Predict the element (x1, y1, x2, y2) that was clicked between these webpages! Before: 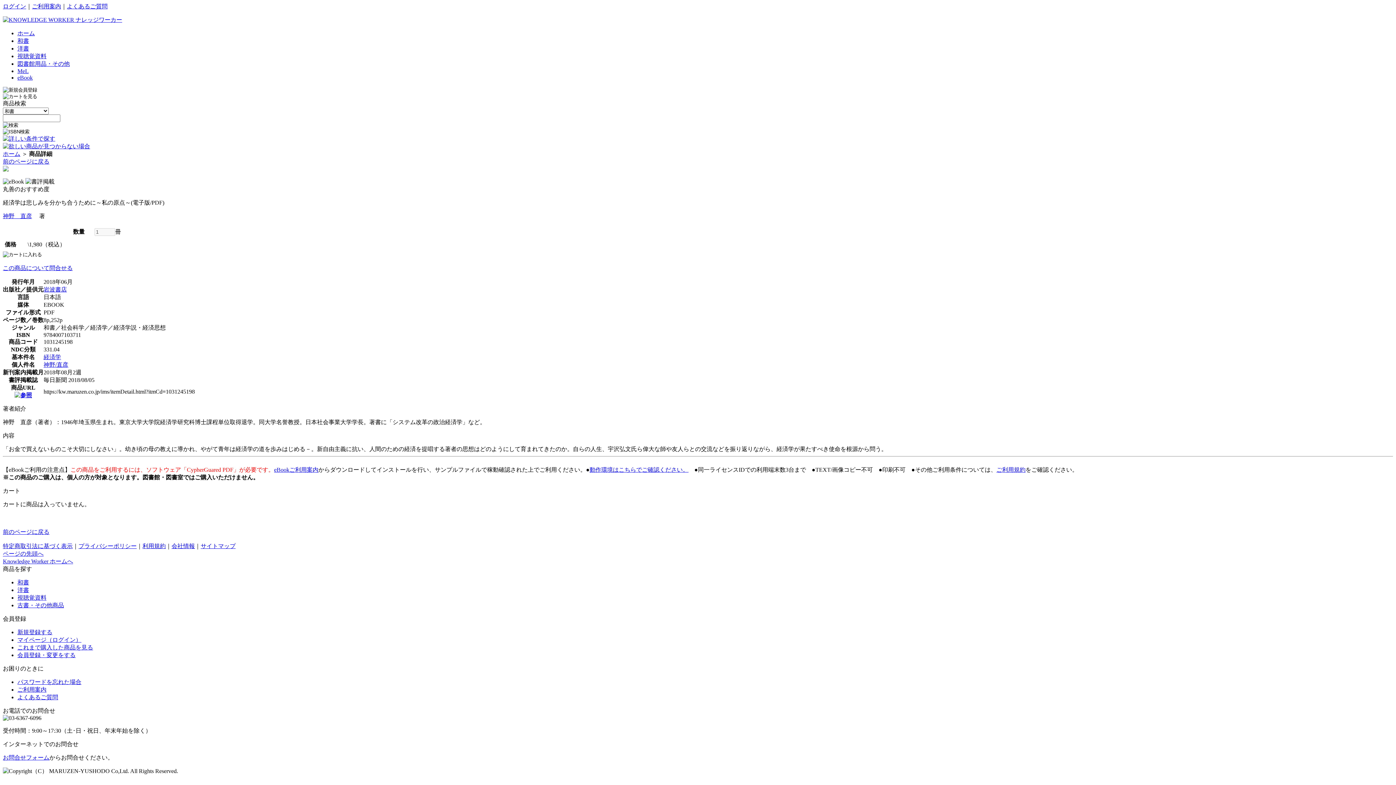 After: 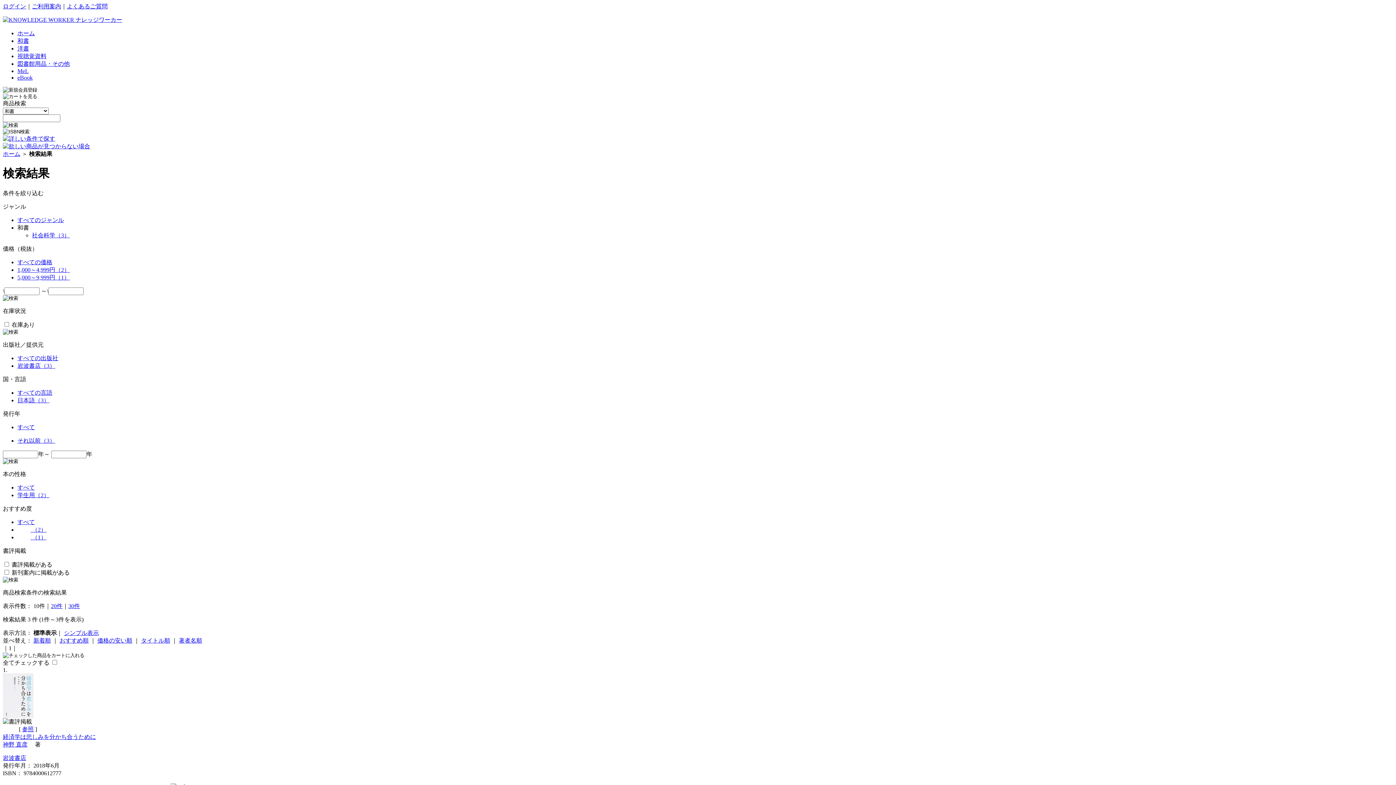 Action: label: 神野/直彦 bbox: (43, 361, 68, 368)